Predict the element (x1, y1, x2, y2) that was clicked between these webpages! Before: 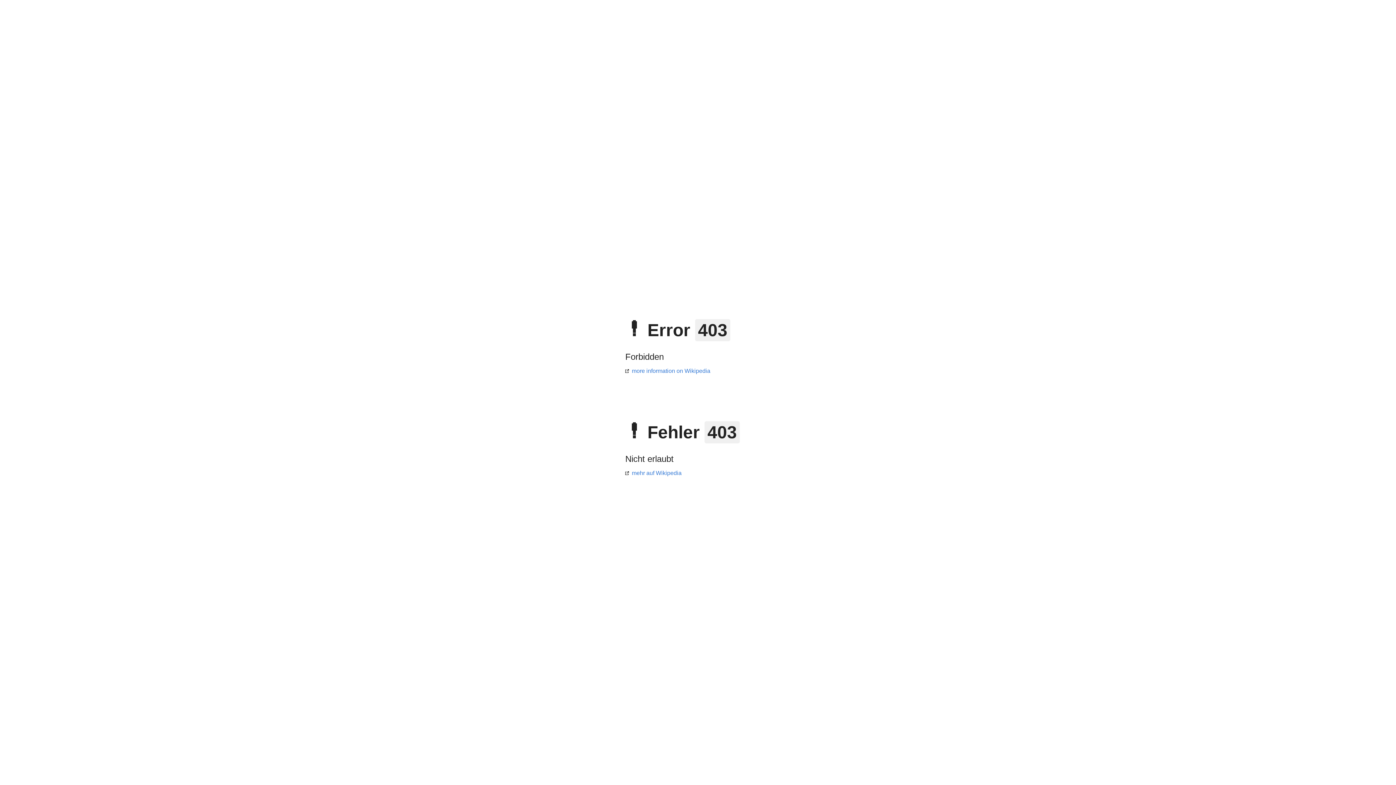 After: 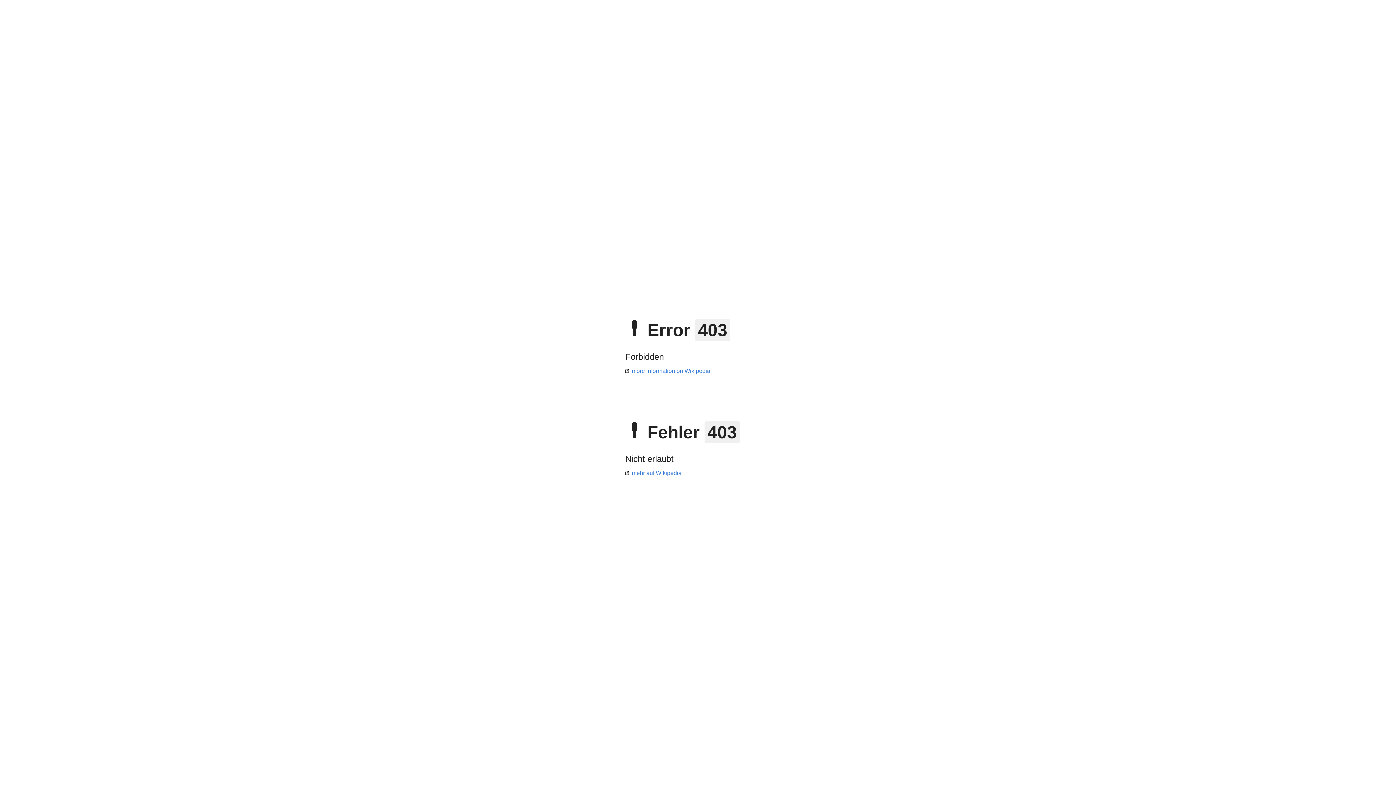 Action: bbox: (625, 470, 681, 476) label: mehr auf Wikipedia